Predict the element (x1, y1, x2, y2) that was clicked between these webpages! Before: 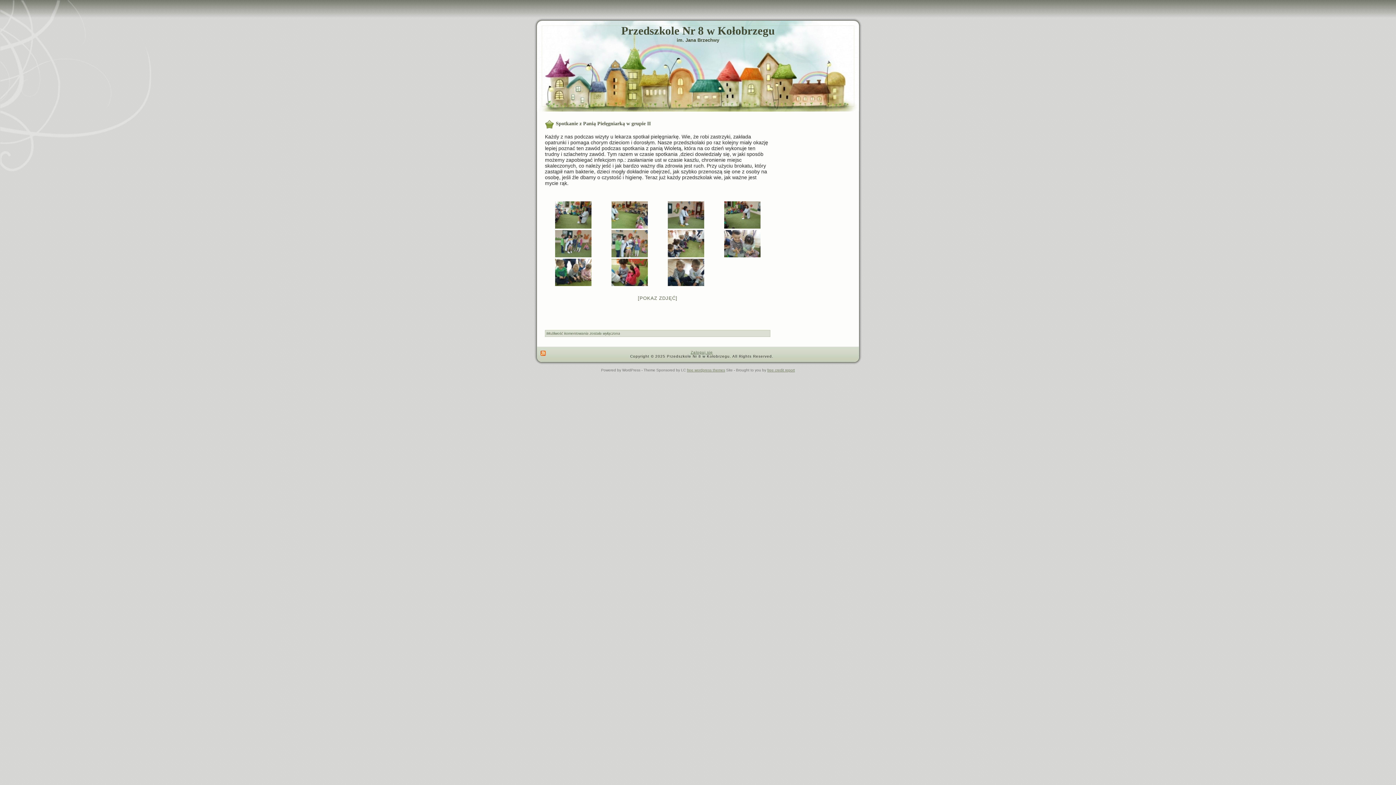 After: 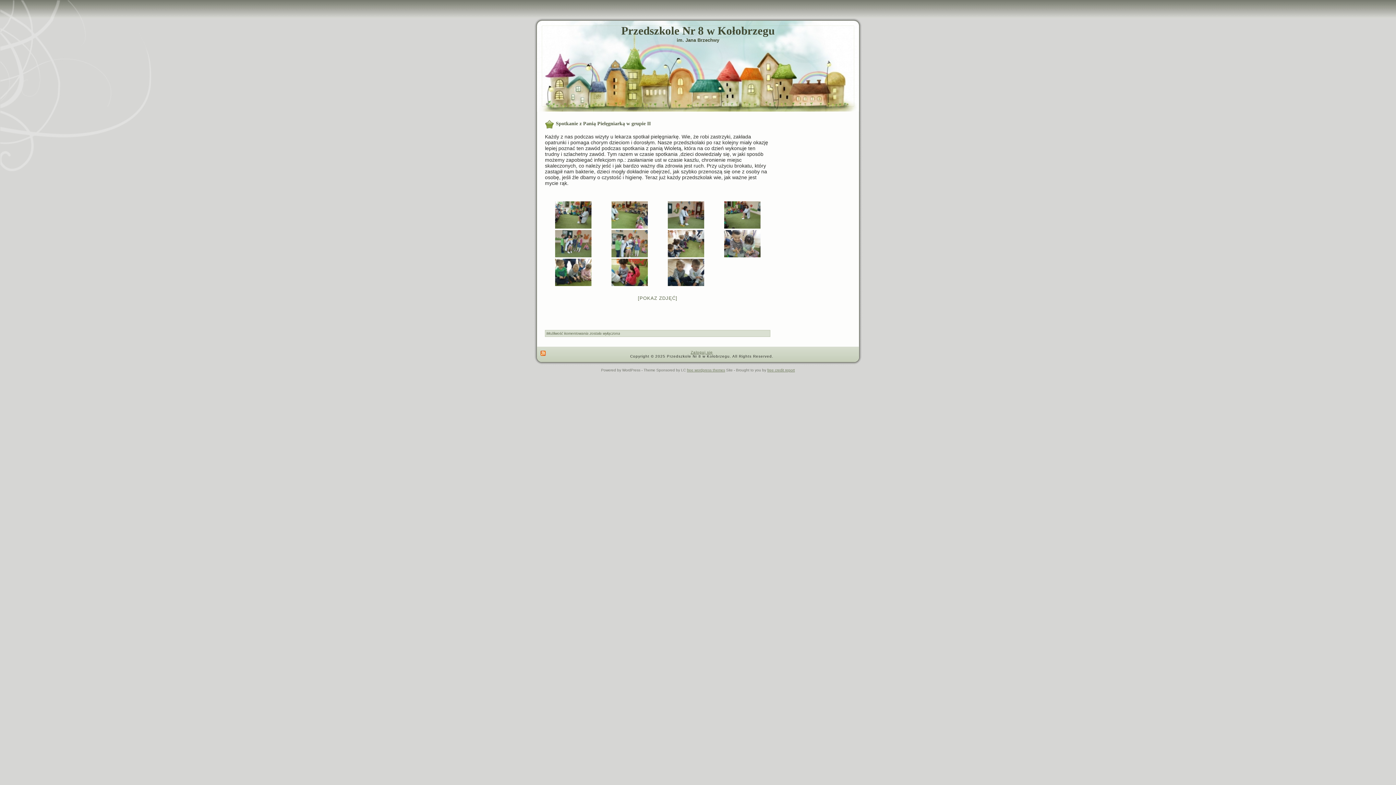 Action: bbox: (556, 120, 650, 126) label: Spotkanie z Panią Pielęgniarką w grupie II